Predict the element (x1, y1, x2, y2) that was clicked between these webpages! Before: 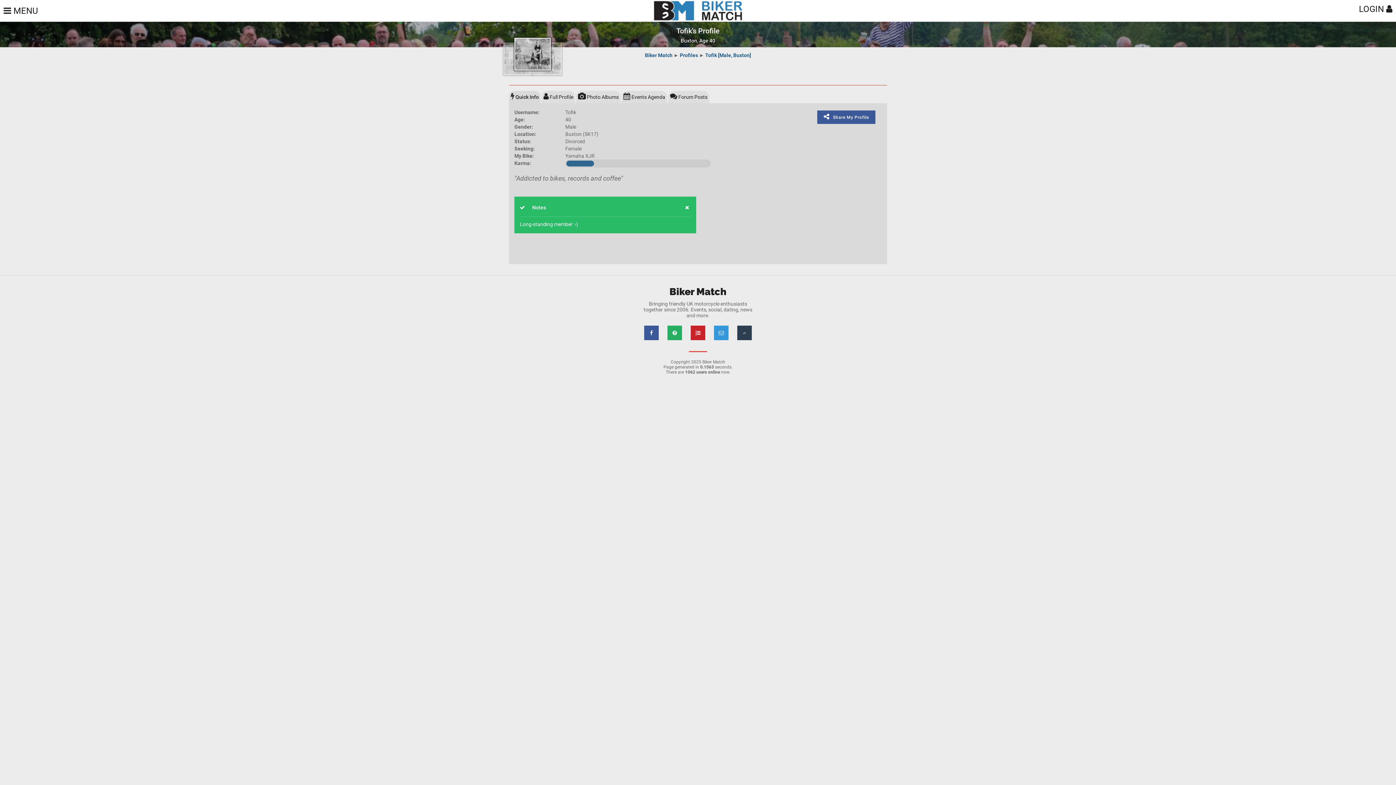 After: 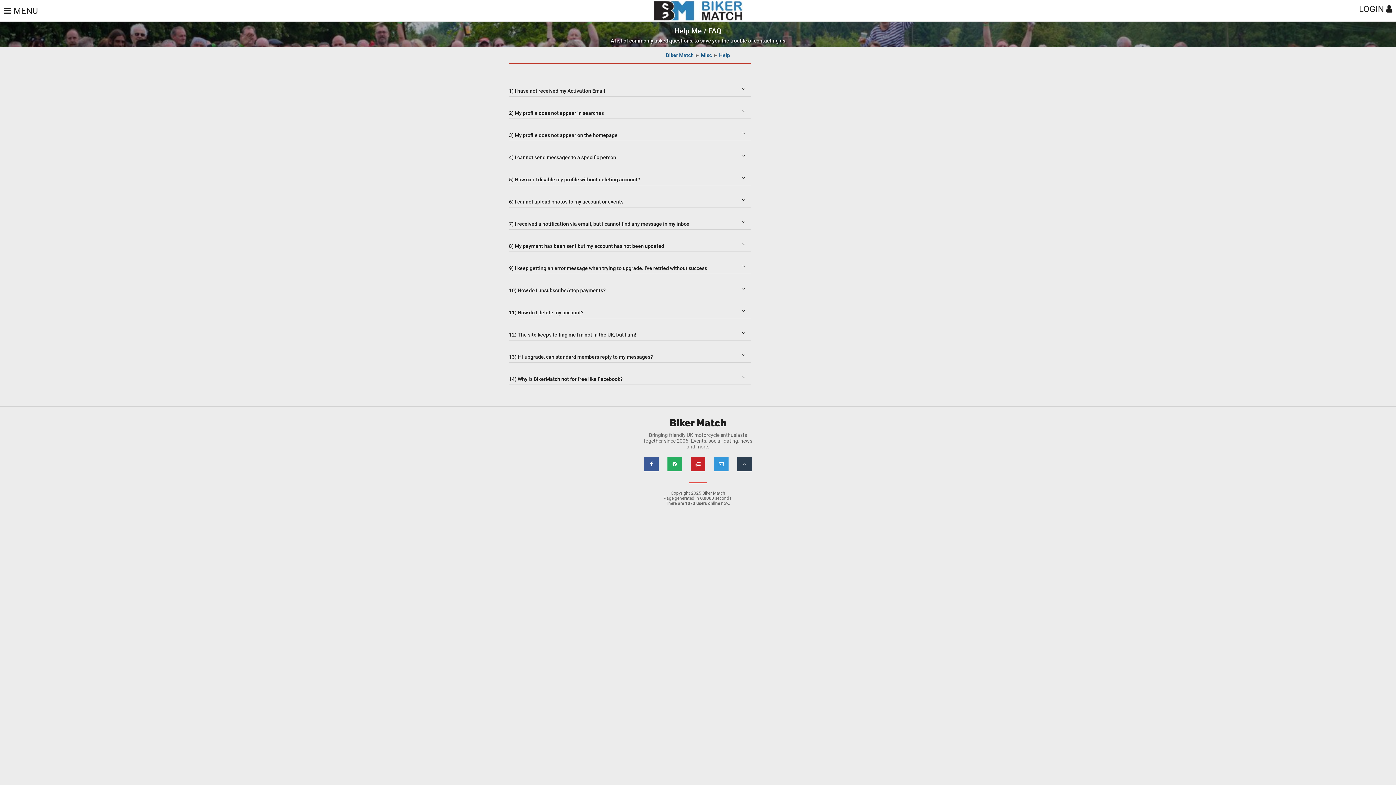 Action: bbox: (667, 325, 682, 340)